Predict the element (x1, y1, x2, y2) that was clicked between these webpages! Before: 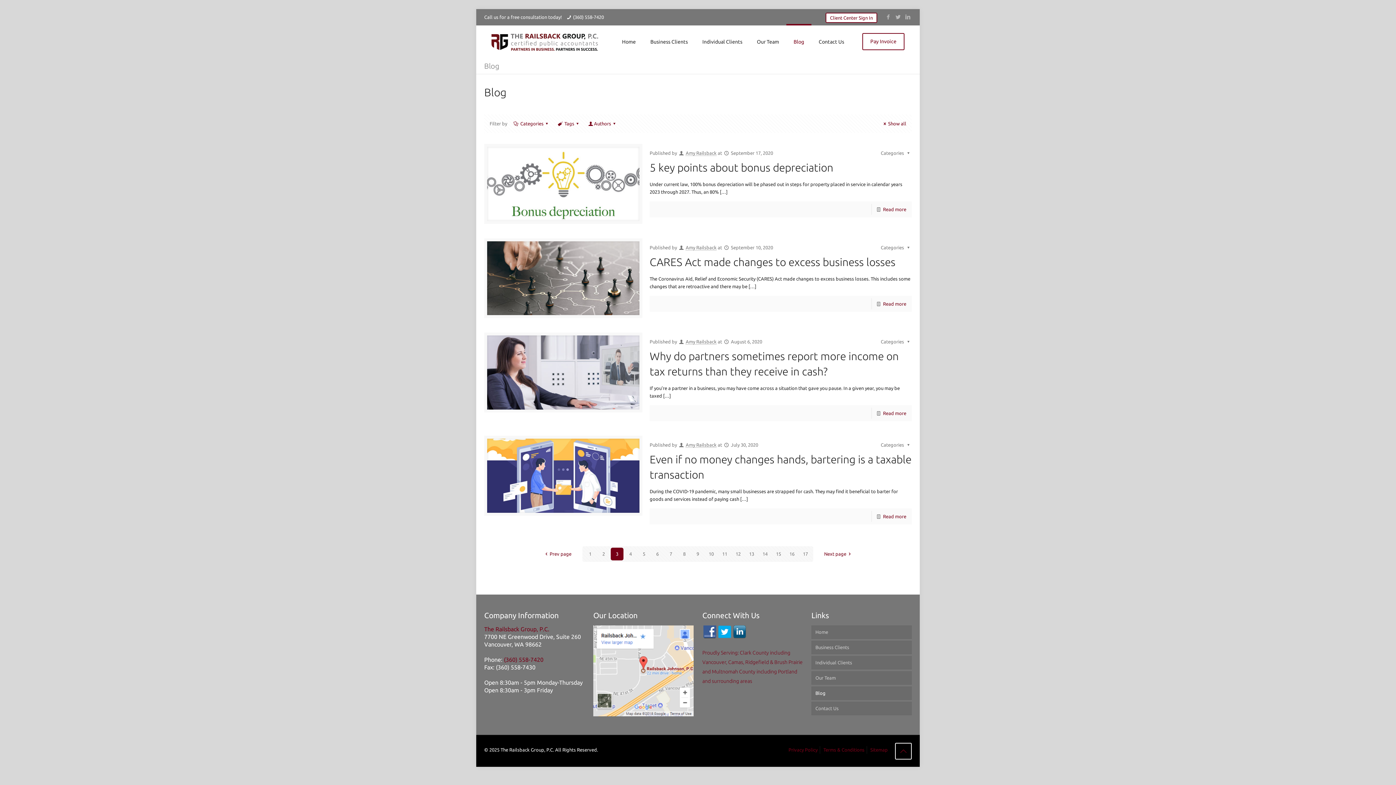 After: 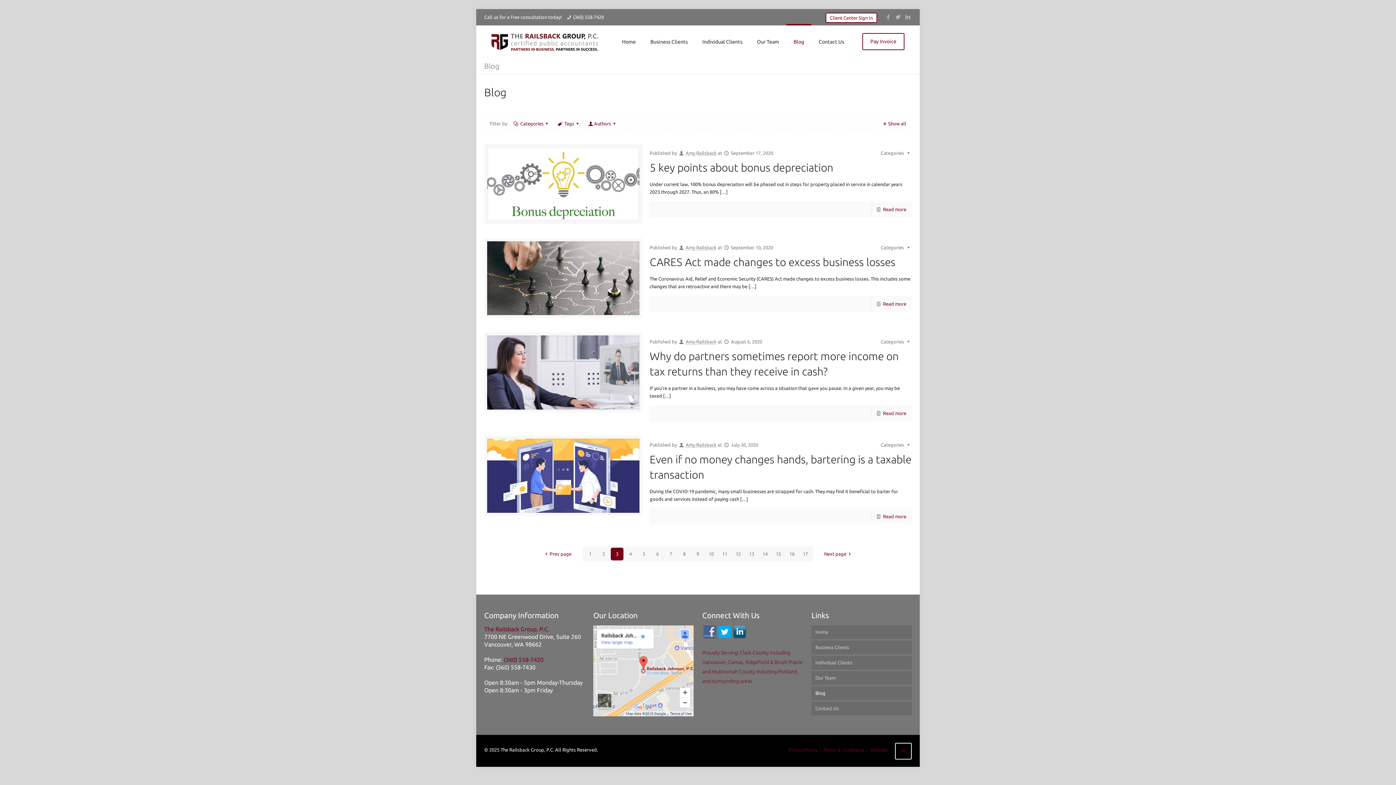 Action: bbox: (703, 625, 716, 638)